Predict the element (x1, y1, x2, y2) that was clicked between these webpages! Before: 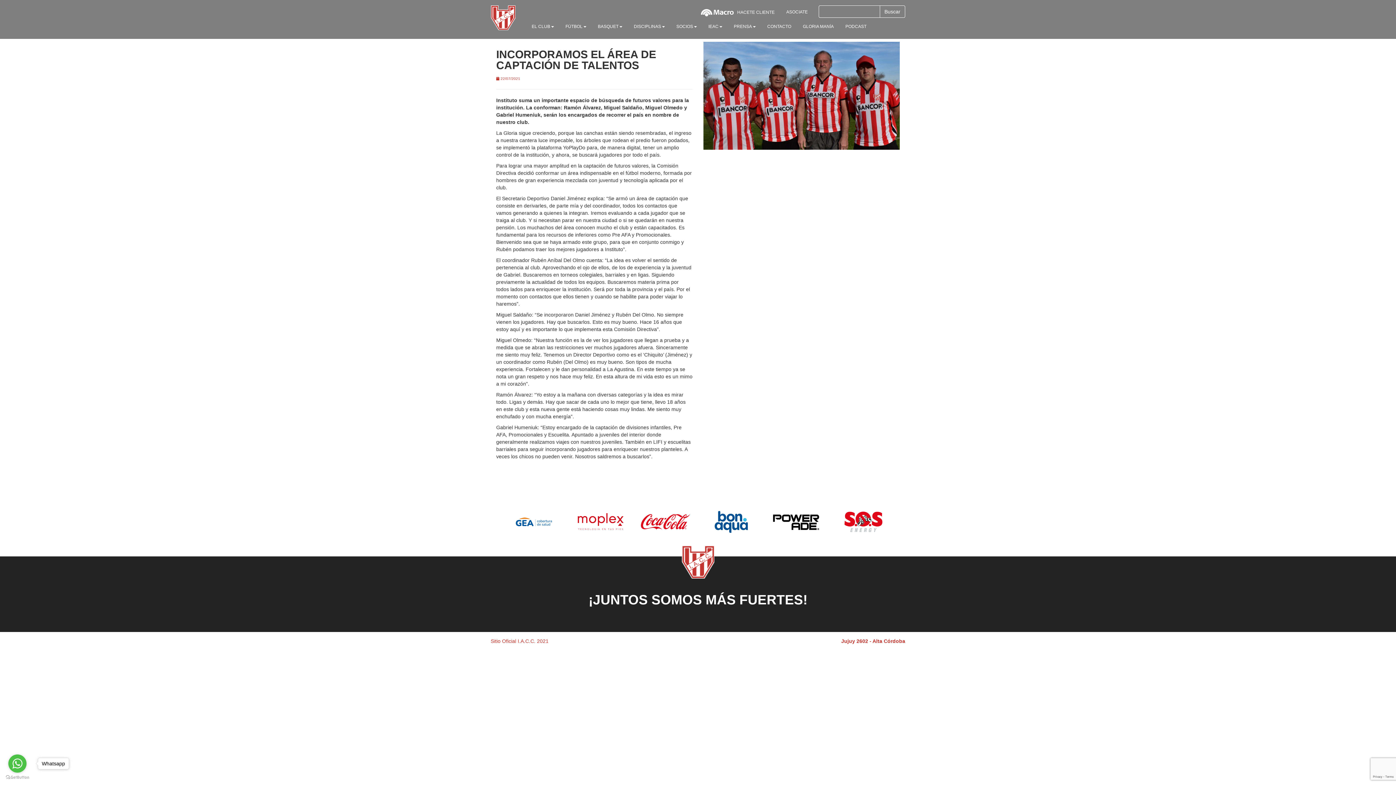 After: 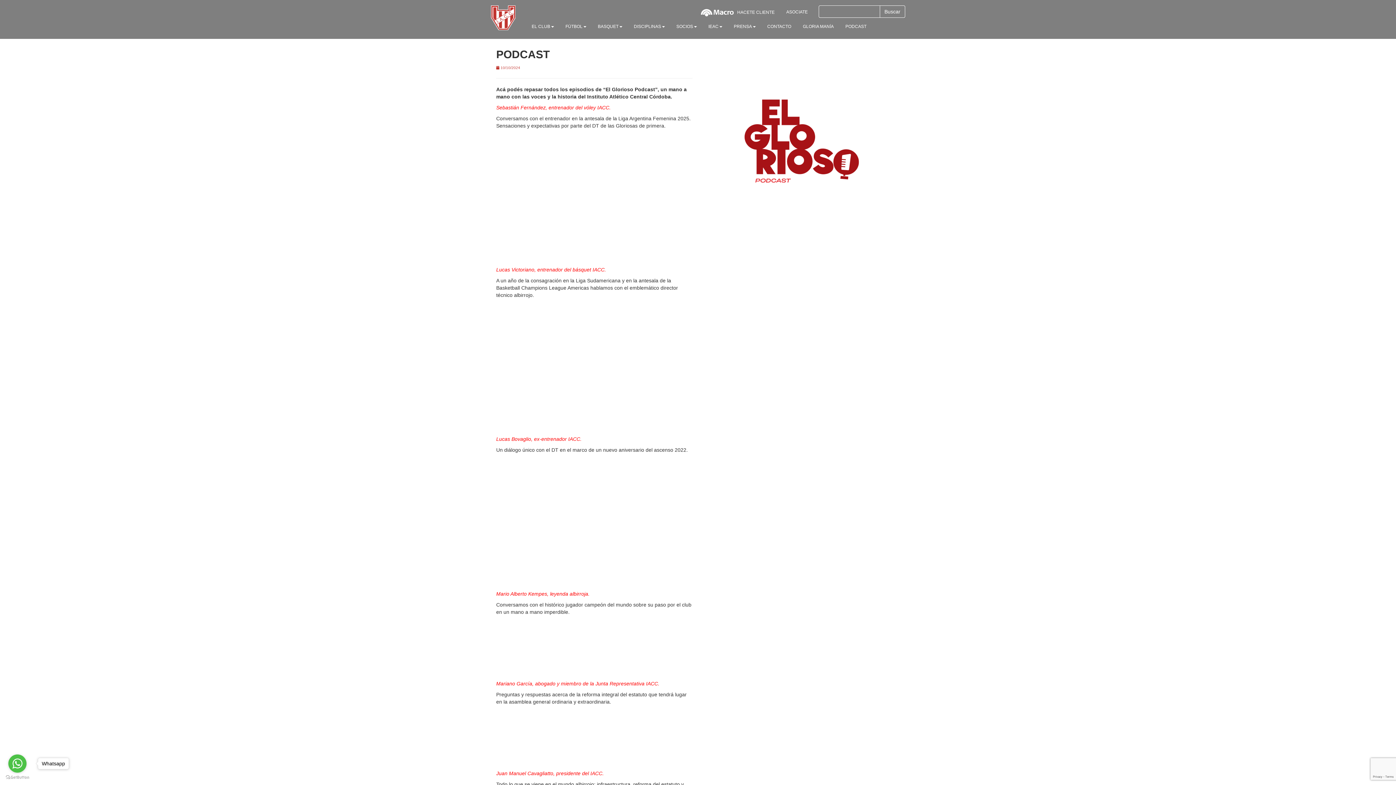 Action: bbox: (840, 20, 872, 33) label: PODCAST